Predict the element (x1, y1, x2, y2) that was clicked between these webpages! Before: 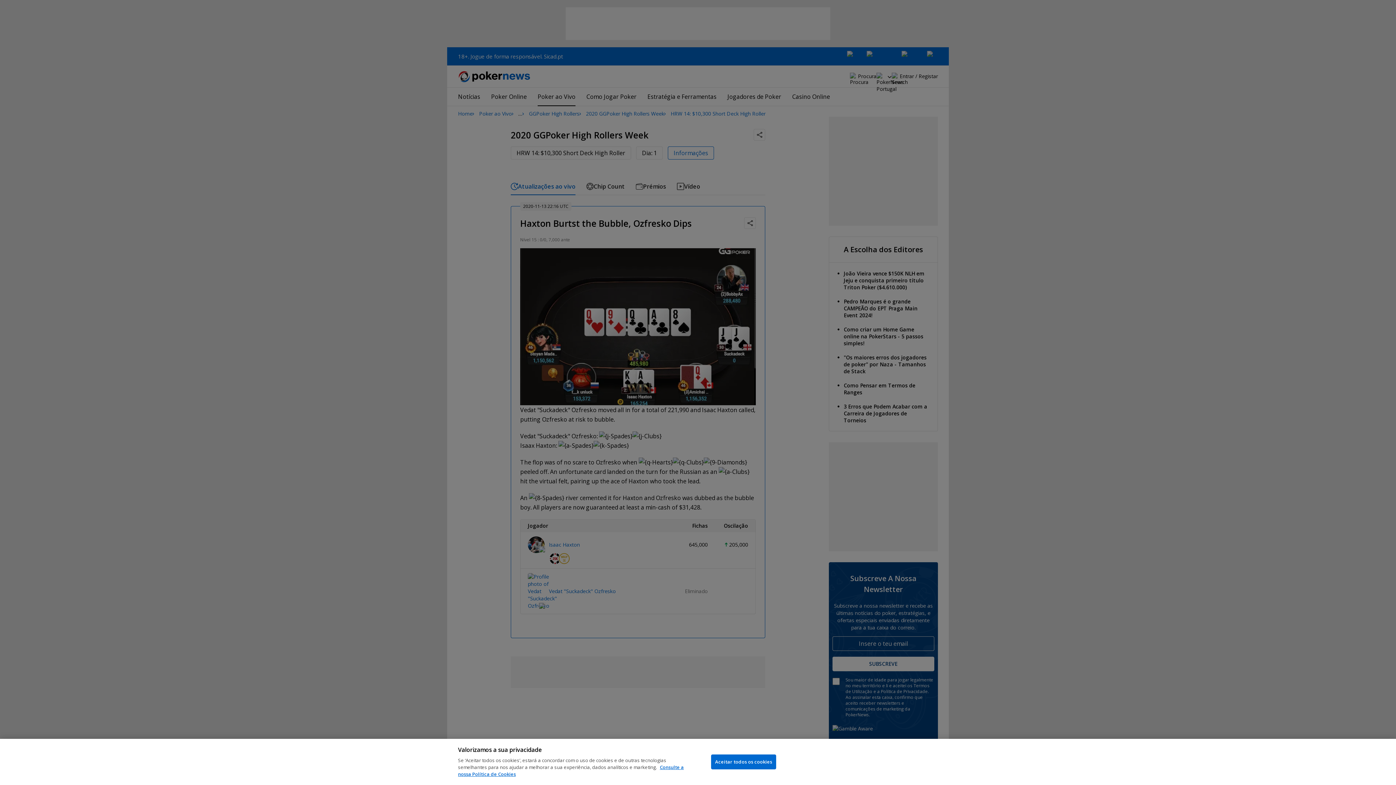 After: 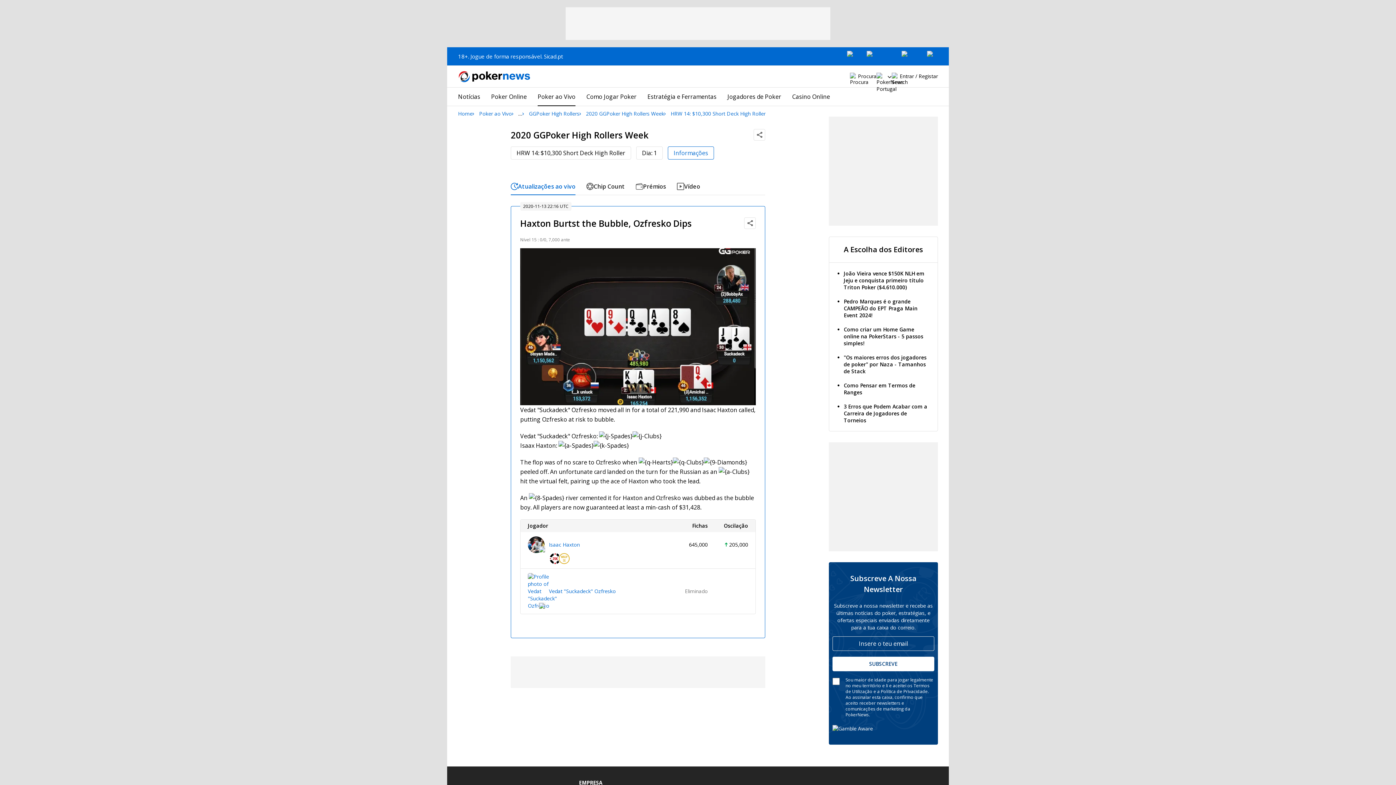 Action: label: Aceitar todos os cookies bbox: (711, 754, 776, 769)